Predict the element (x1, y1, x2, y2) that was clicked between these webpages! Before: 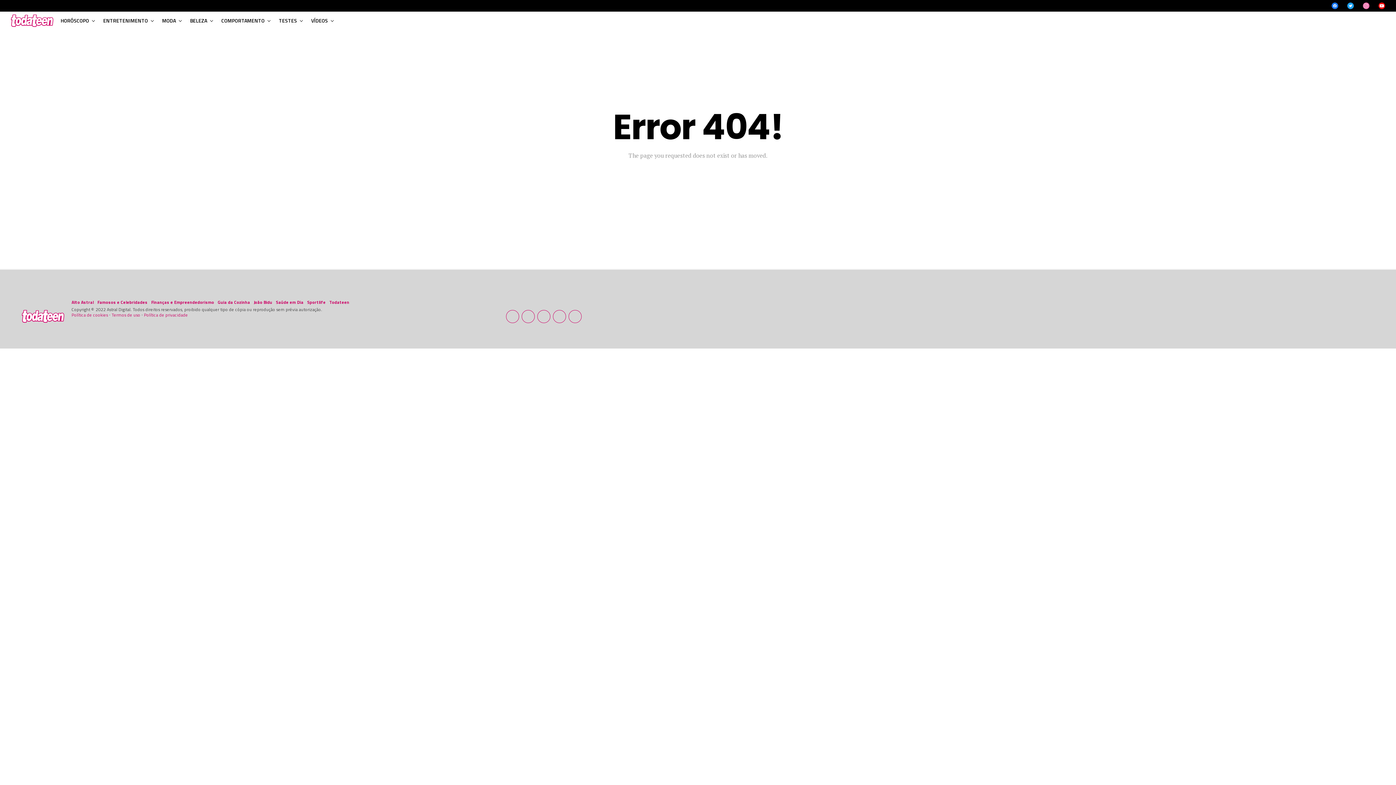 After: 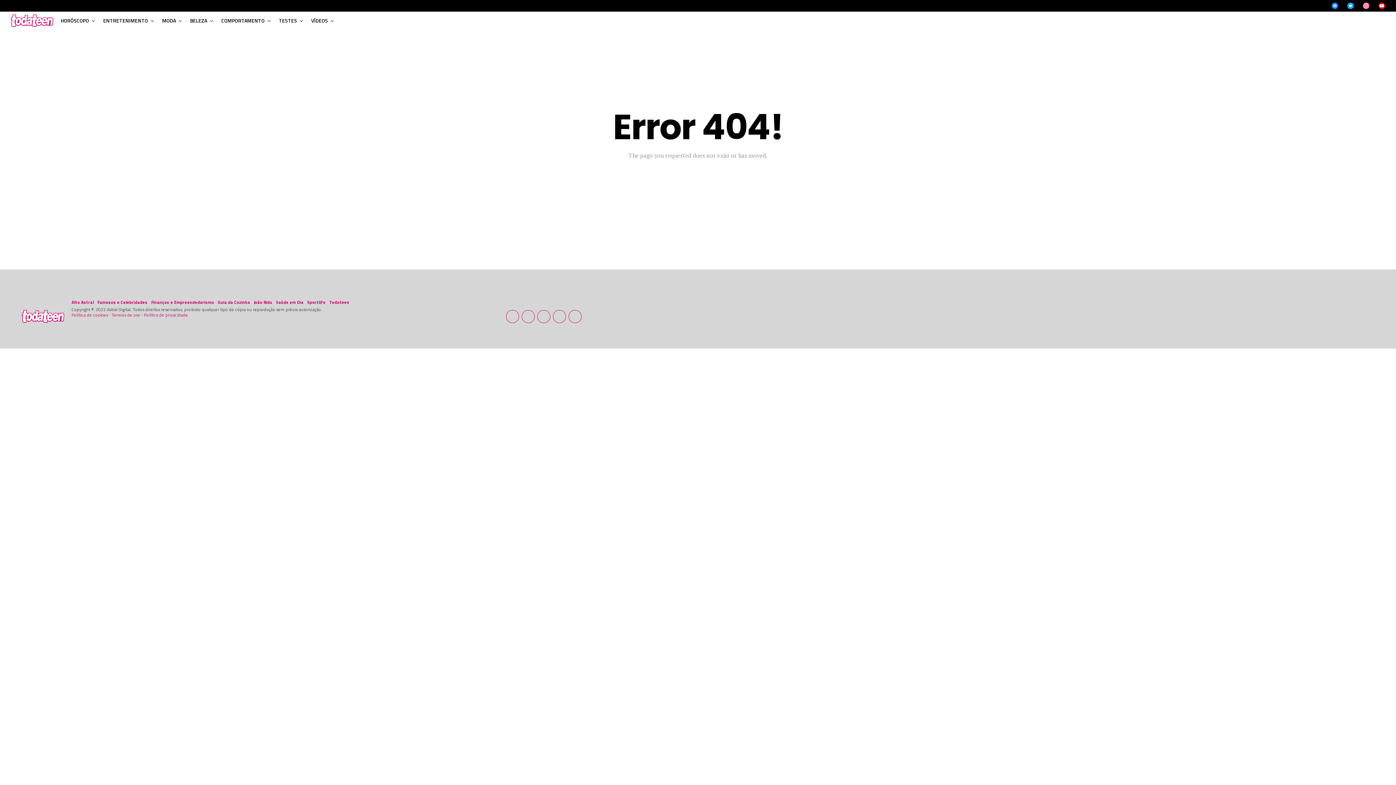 Action: bbox: (537, 310, 550, 323)